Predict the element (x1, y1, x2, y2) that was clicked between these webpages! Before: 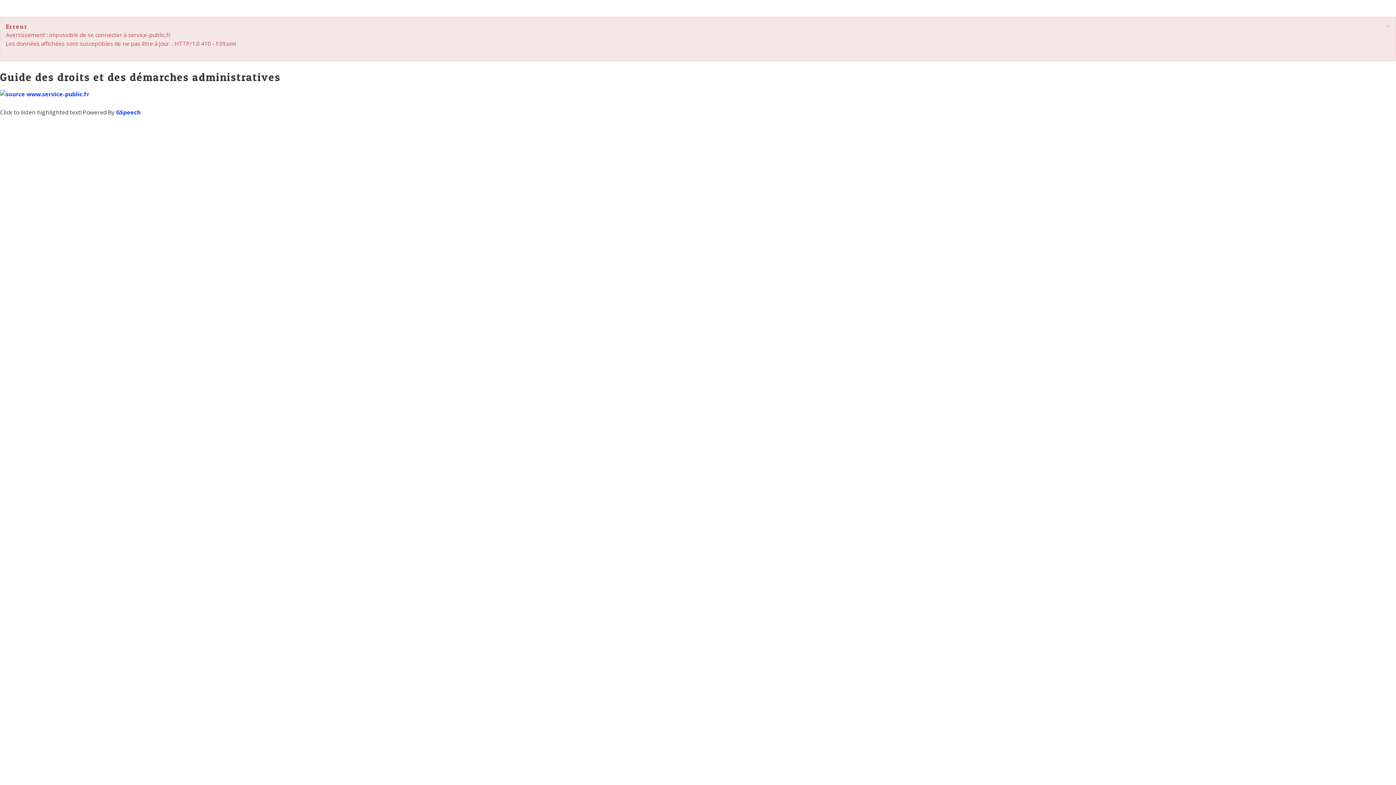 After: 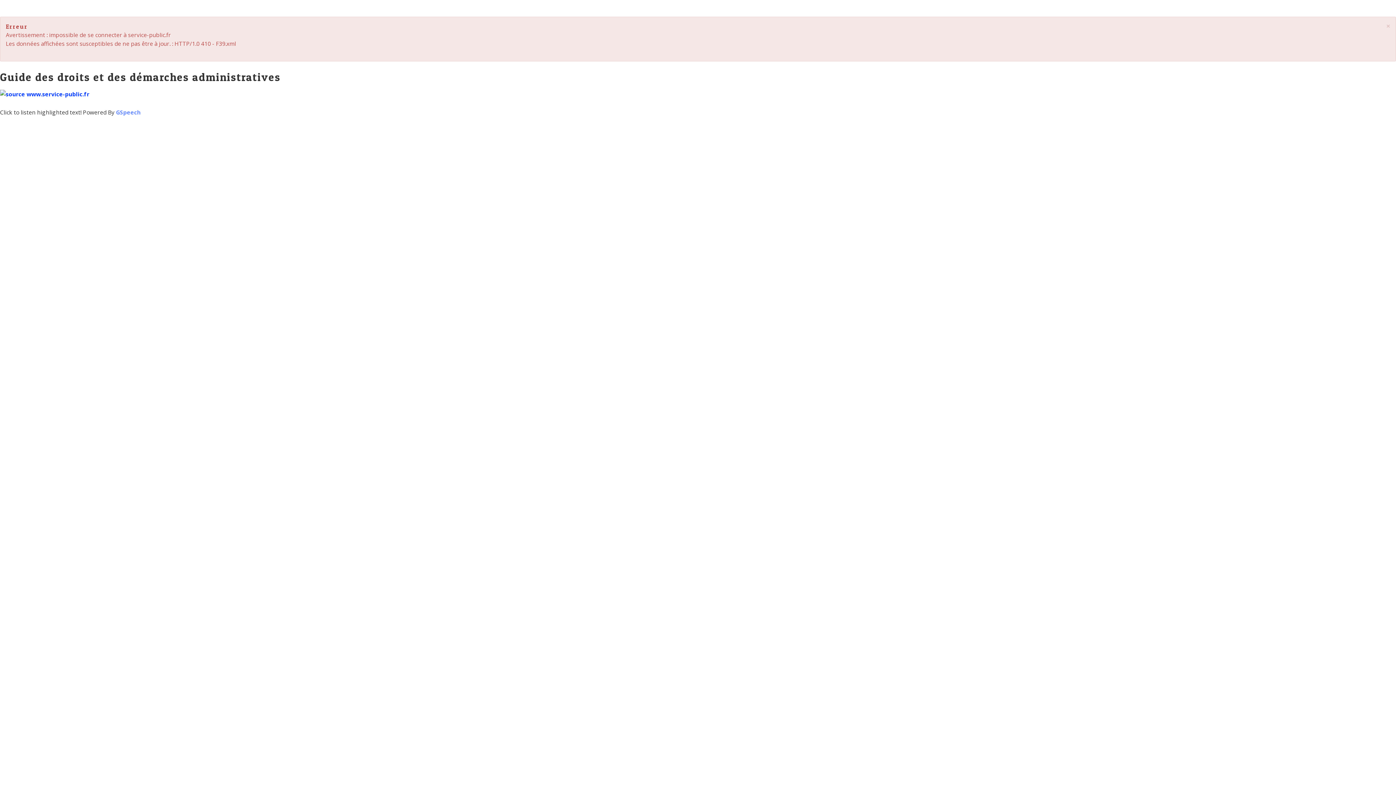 Action: label: GSpeech bbox: (116, 108, 140, 116)